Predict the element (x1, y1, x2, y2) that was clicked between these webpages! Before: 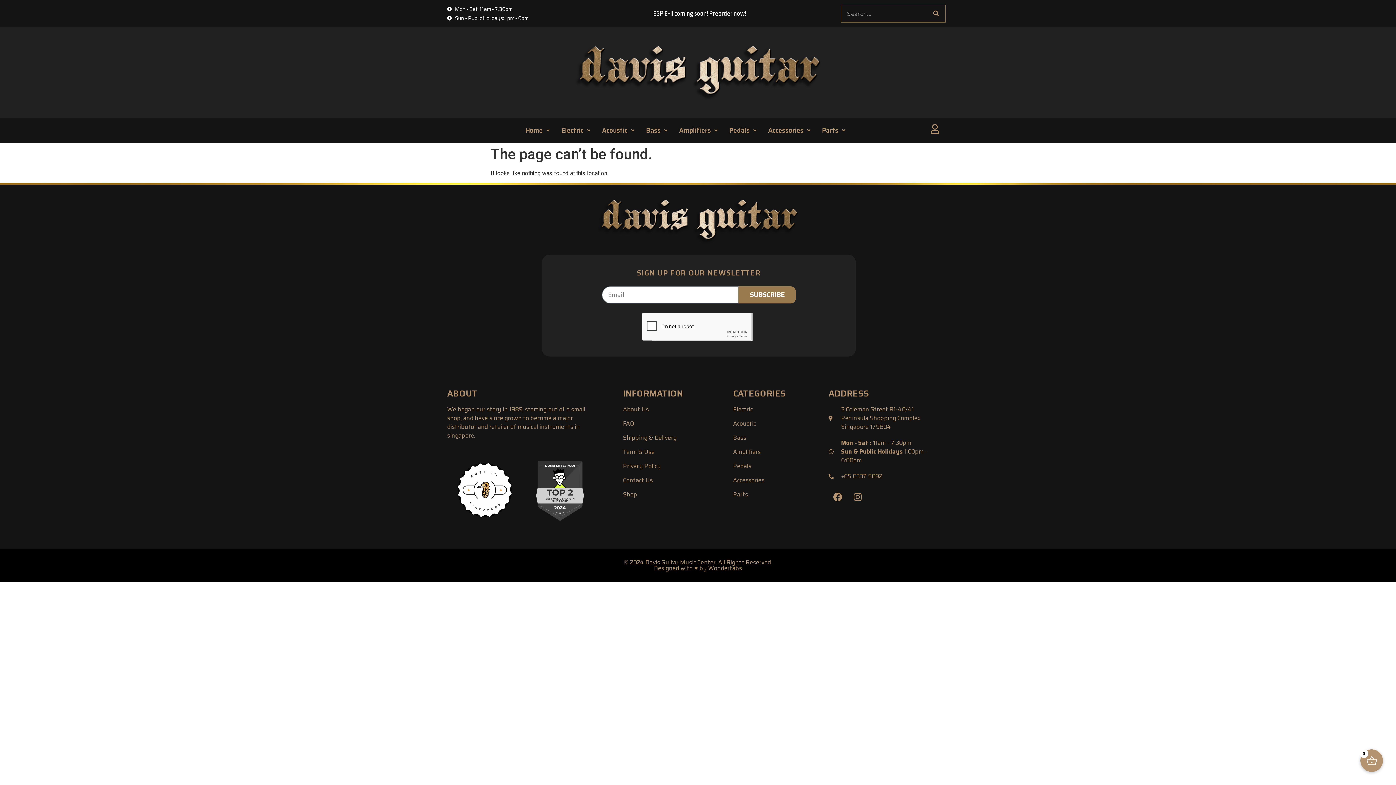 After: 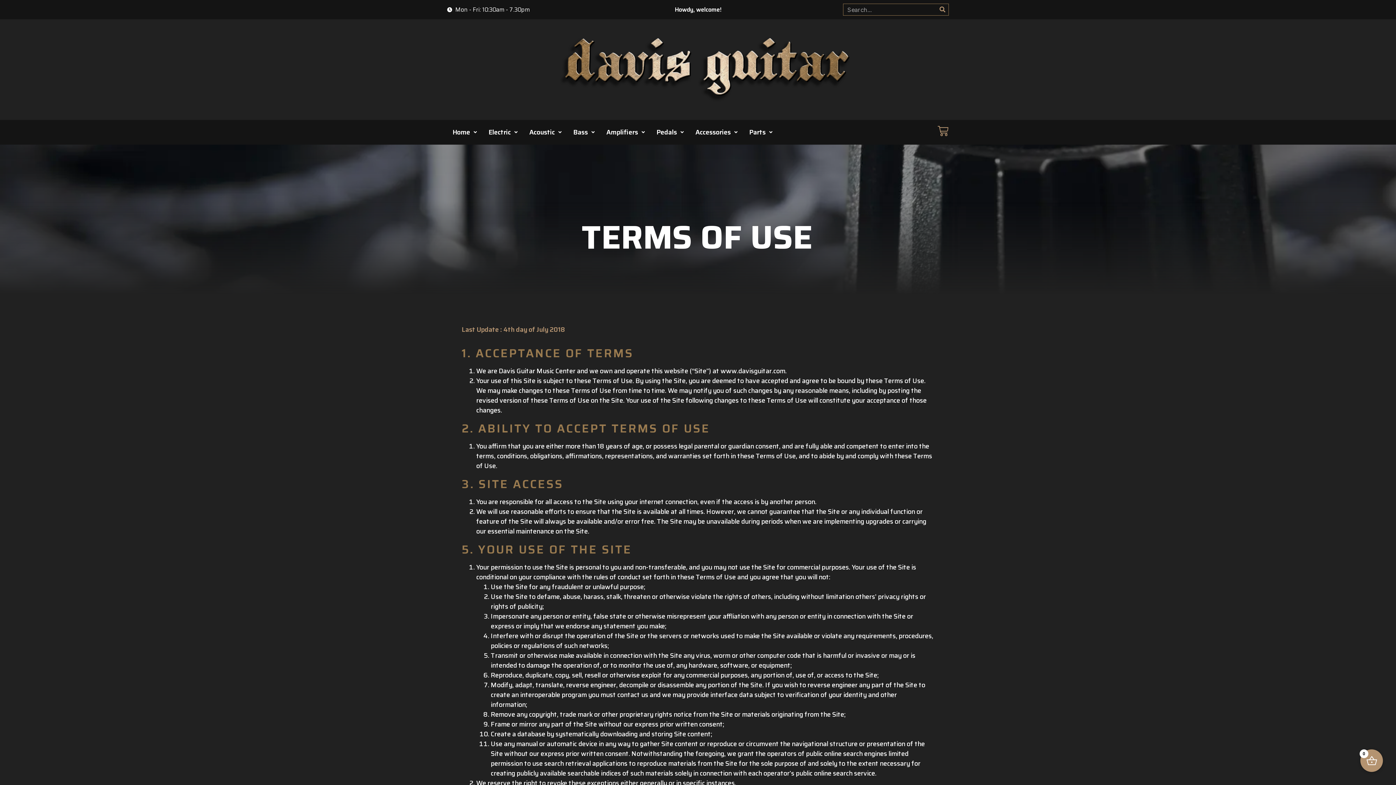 Action: bbox: (623, 447, 725, 456) label: Term & Use